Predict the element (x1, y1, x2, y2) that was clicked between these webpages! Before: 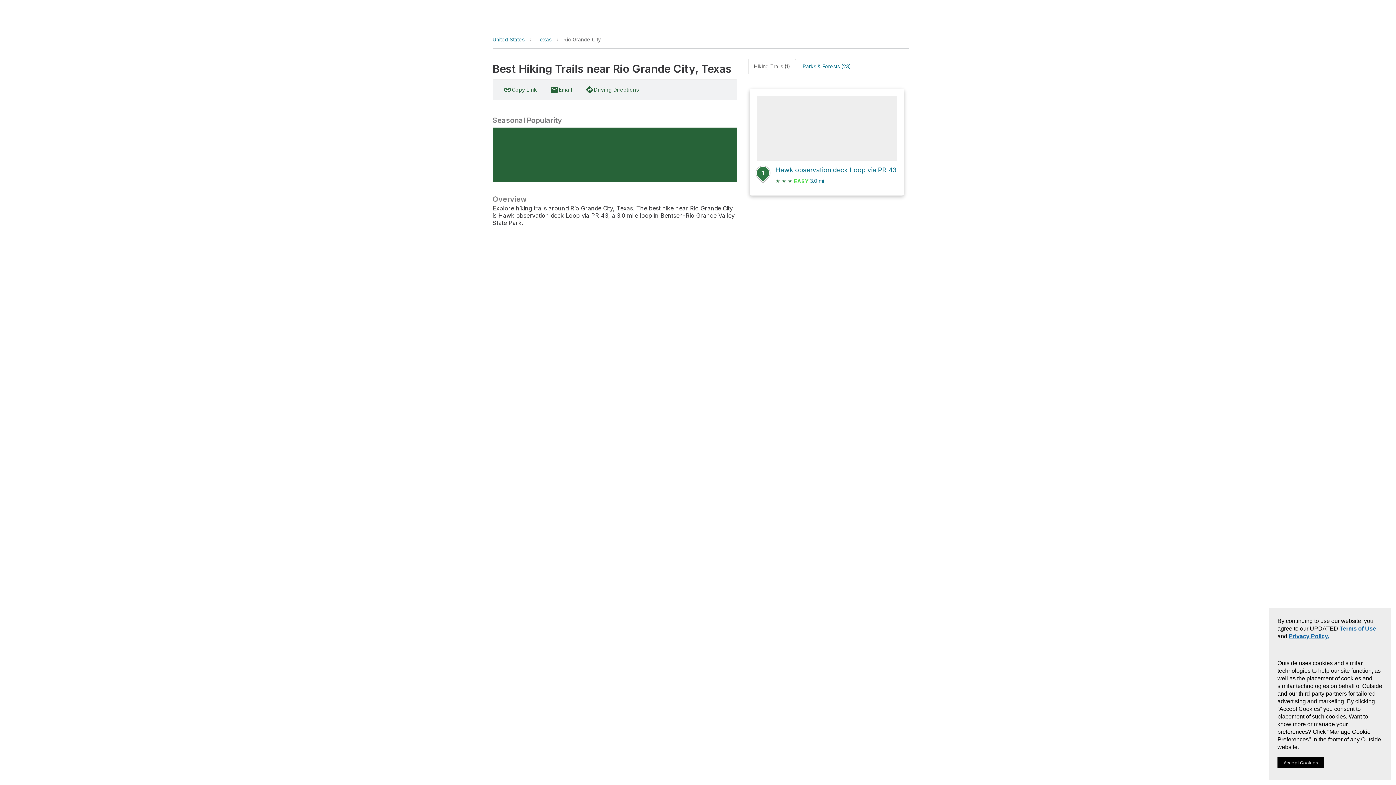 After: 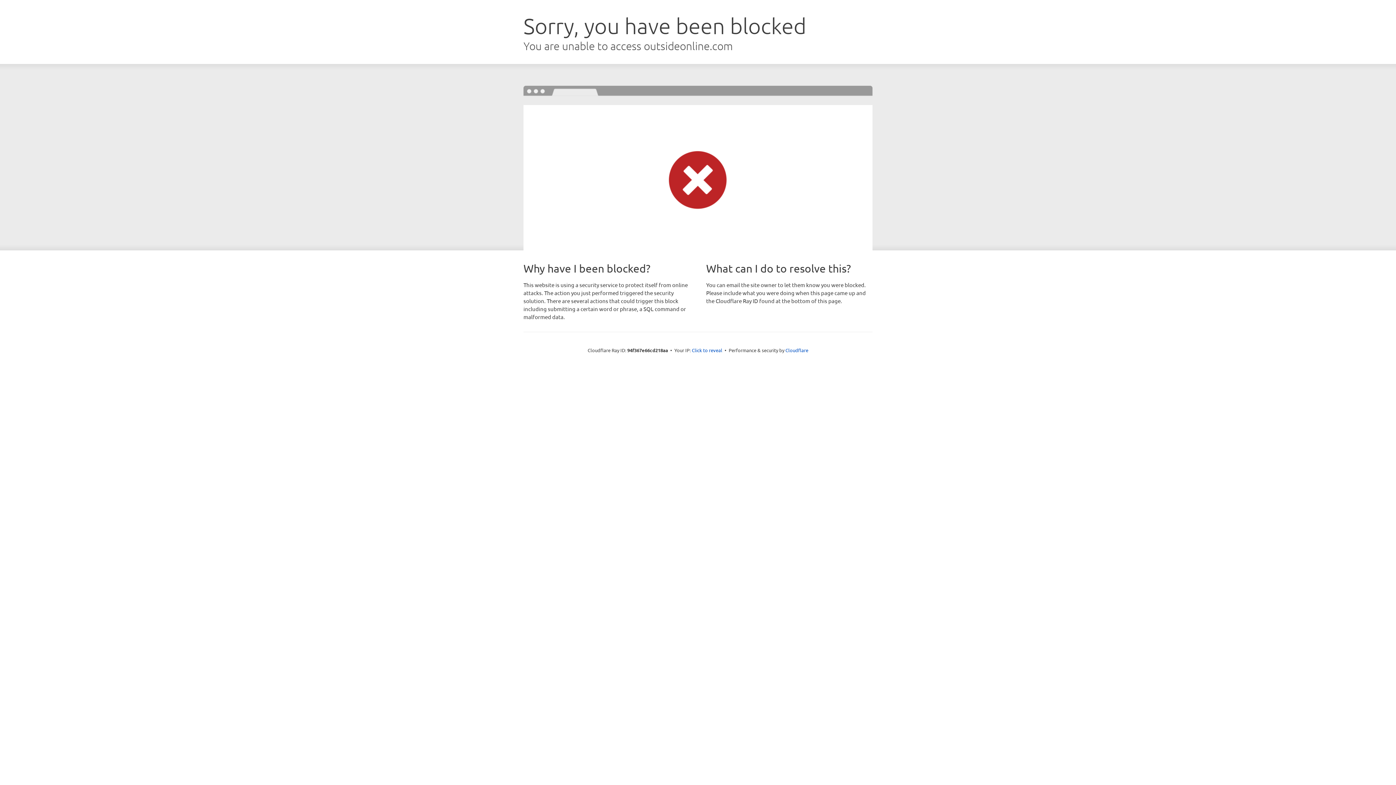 Action: label: United States bbox: (492, 34, 526, 44)